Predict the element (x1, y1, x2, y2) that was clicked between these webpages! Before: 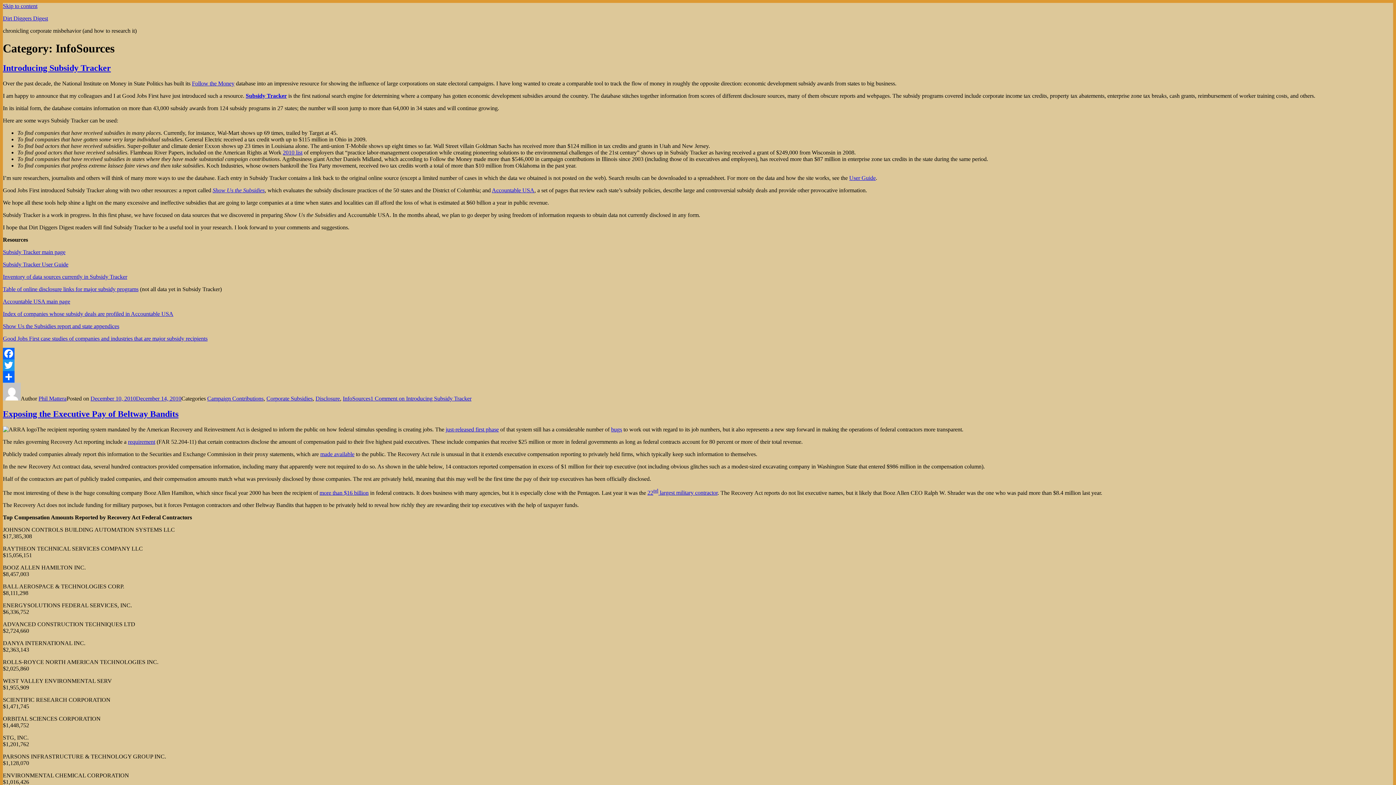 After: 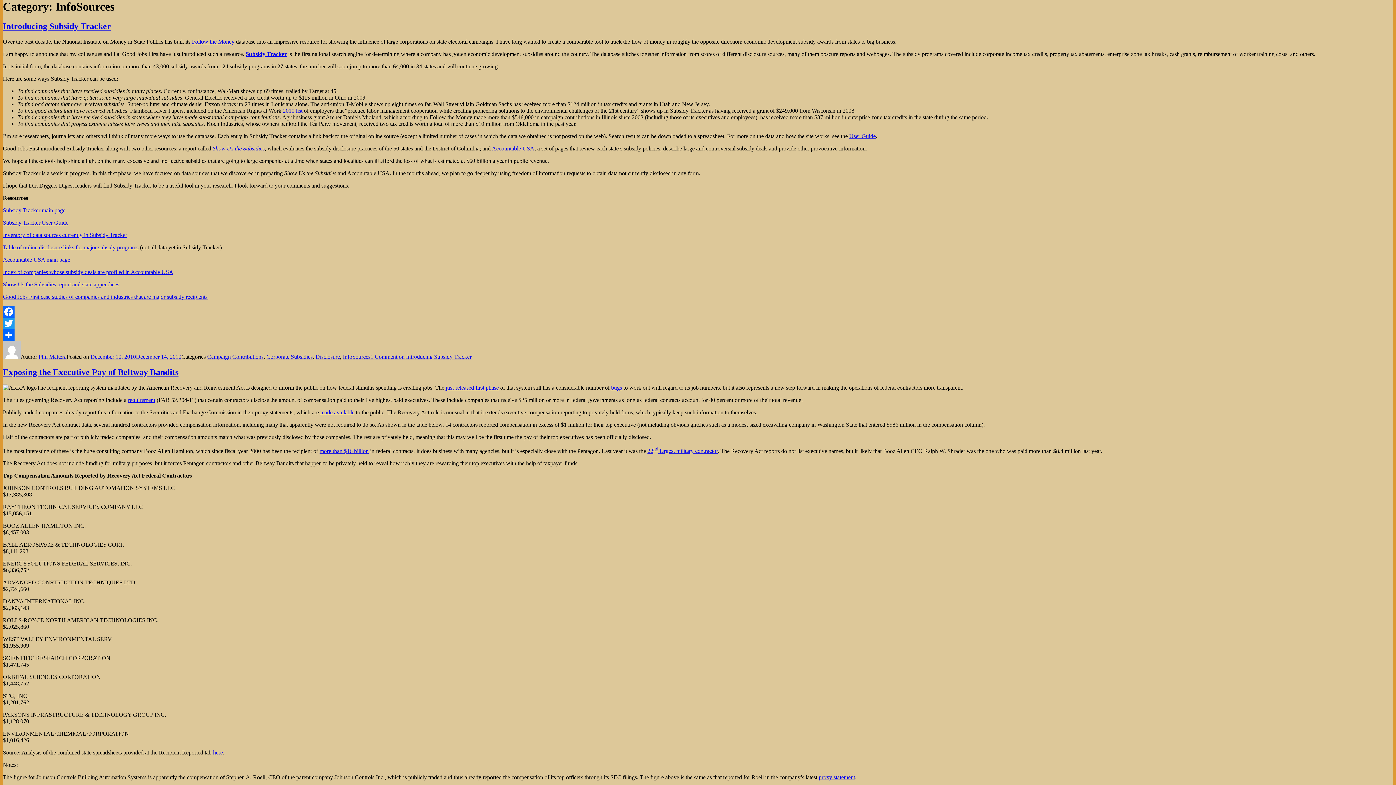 Action: label: Skip to content bbox: (2, 2, 37, 9)